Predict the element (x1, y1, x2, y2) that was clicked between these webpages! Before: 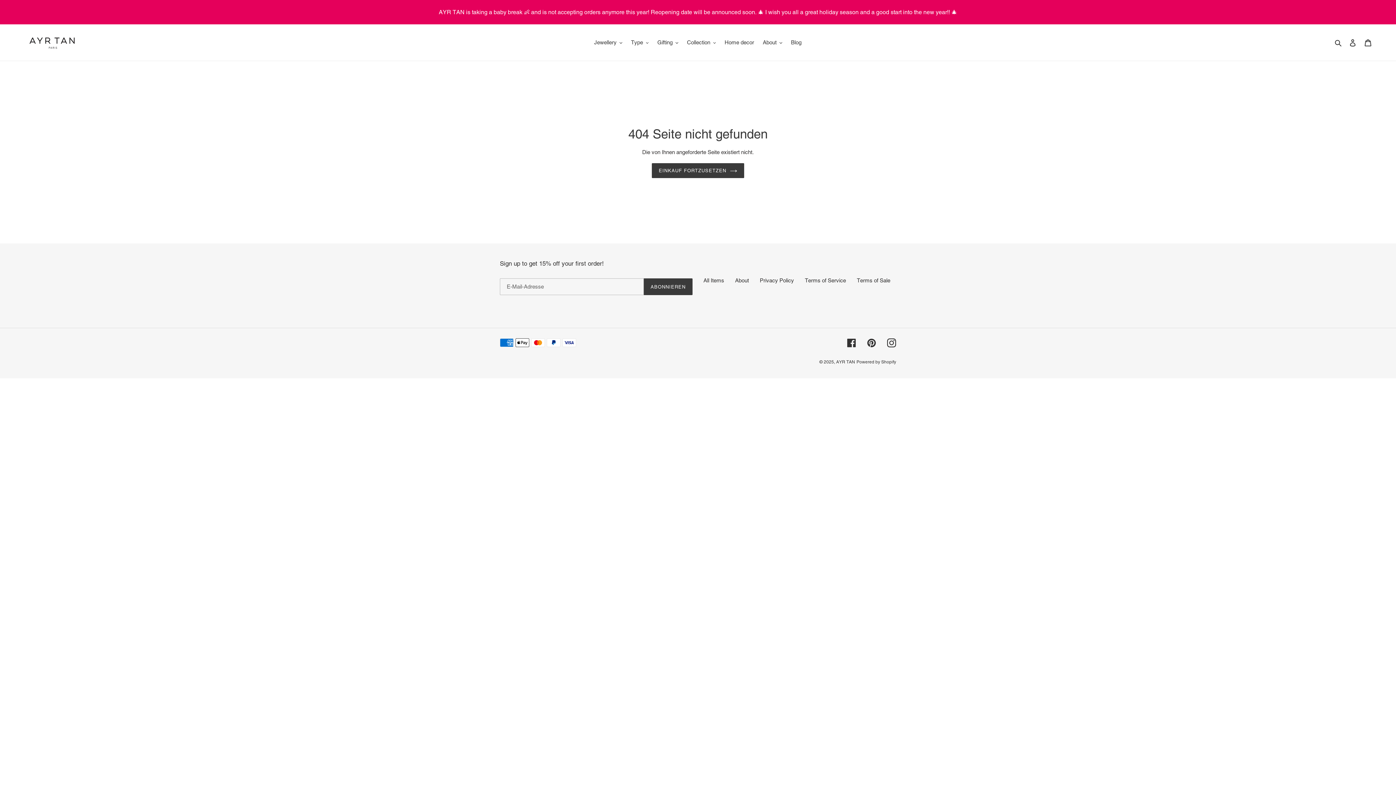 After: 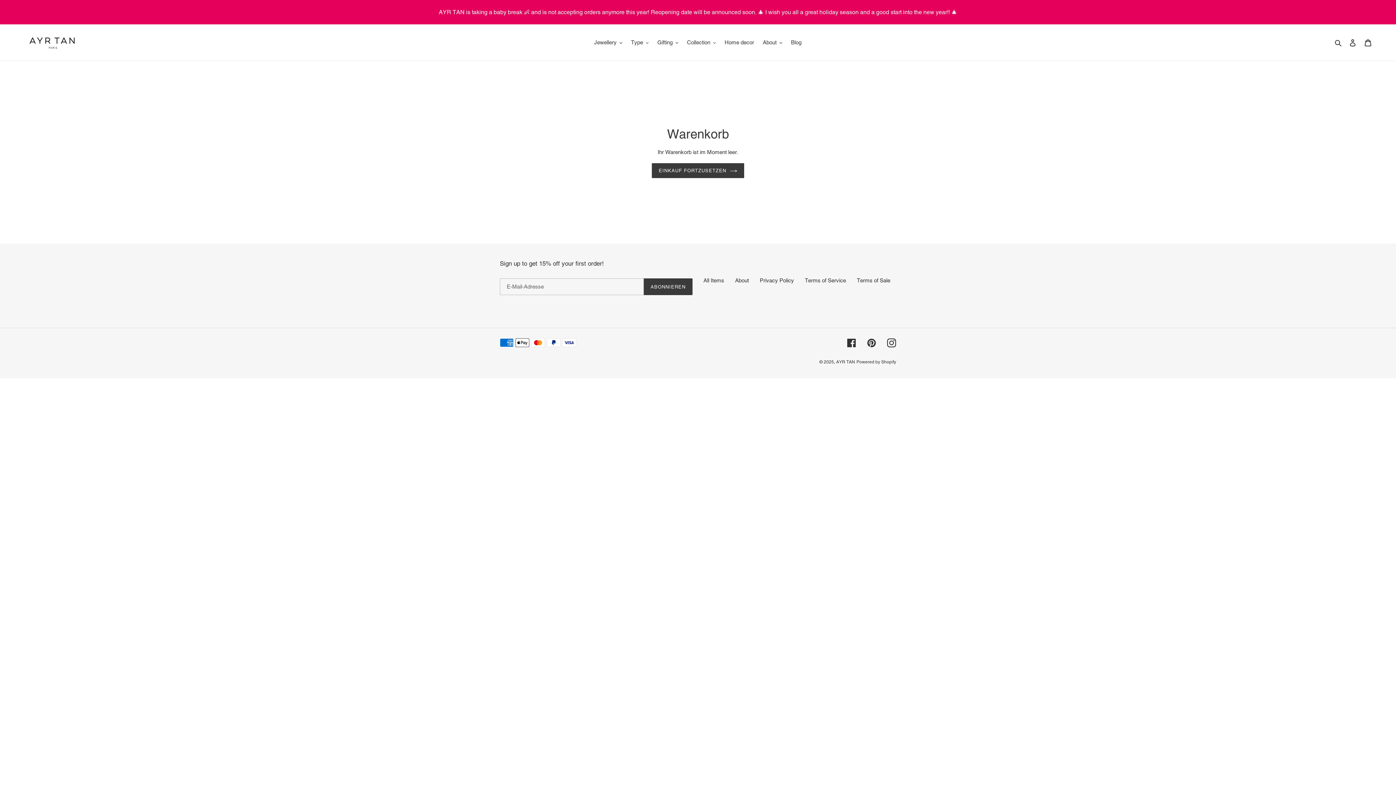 Action: bbox: (1360, 34, 1376, 50) label: Warenkorb